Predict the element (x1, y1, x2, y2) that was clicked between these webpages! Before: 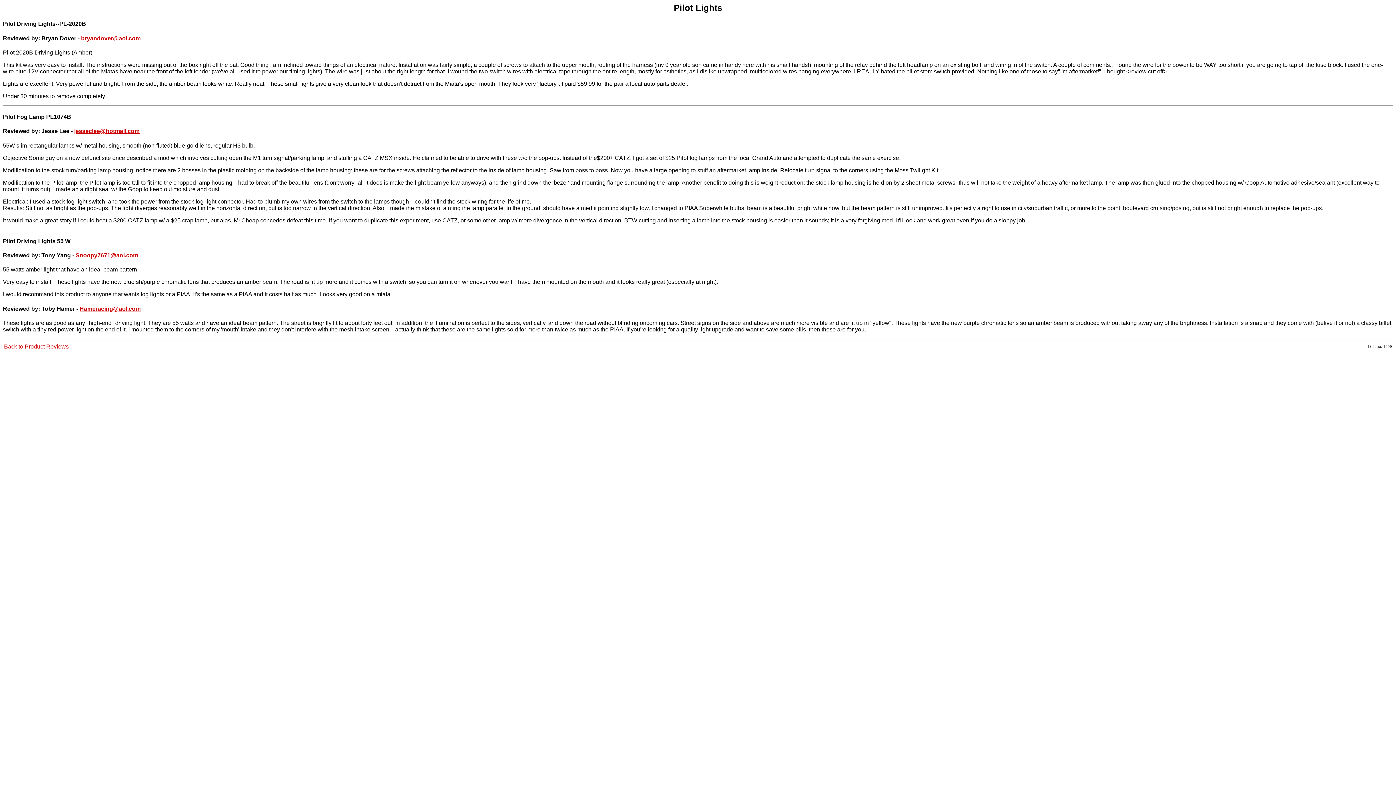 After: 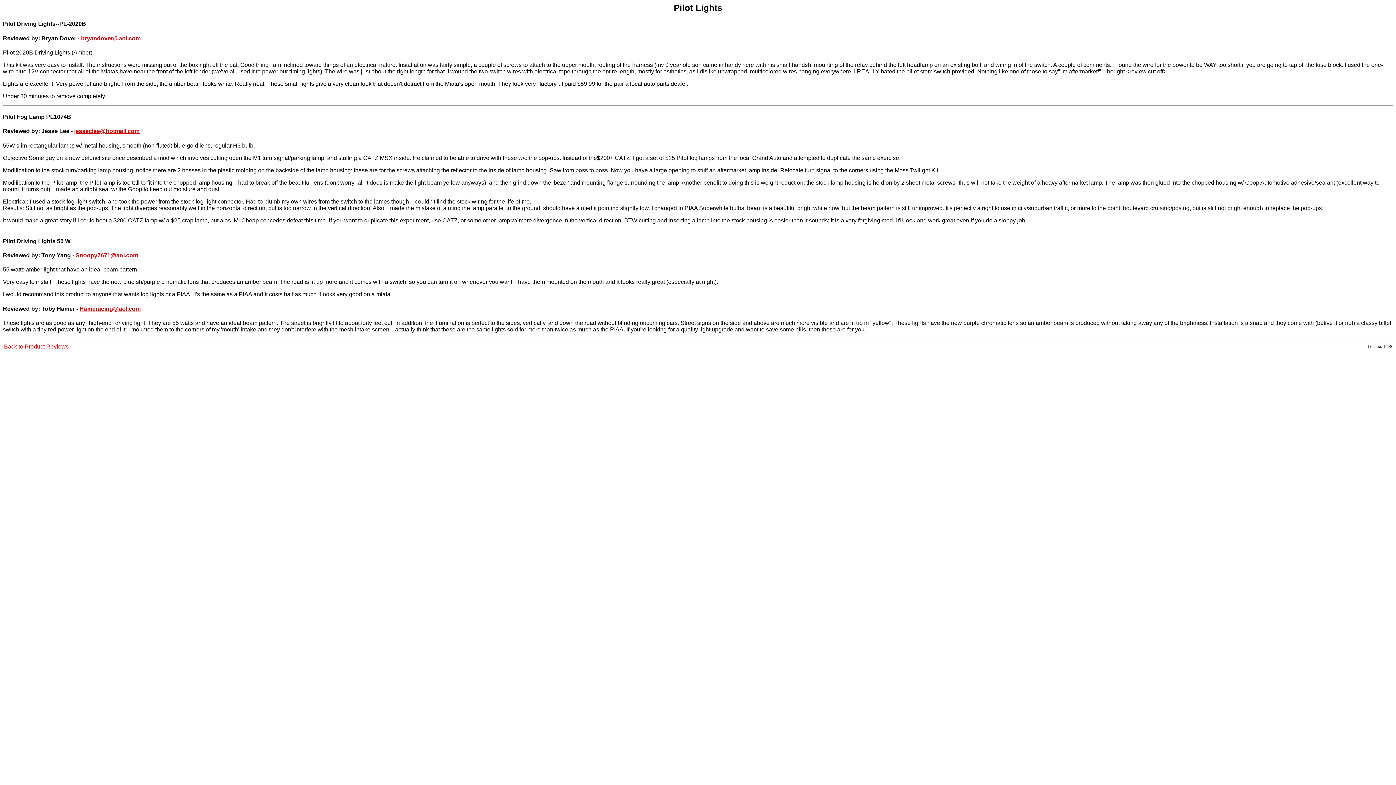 Action: bbox: (74, 128, 139, 134) label: jesseclee@hotmail.com